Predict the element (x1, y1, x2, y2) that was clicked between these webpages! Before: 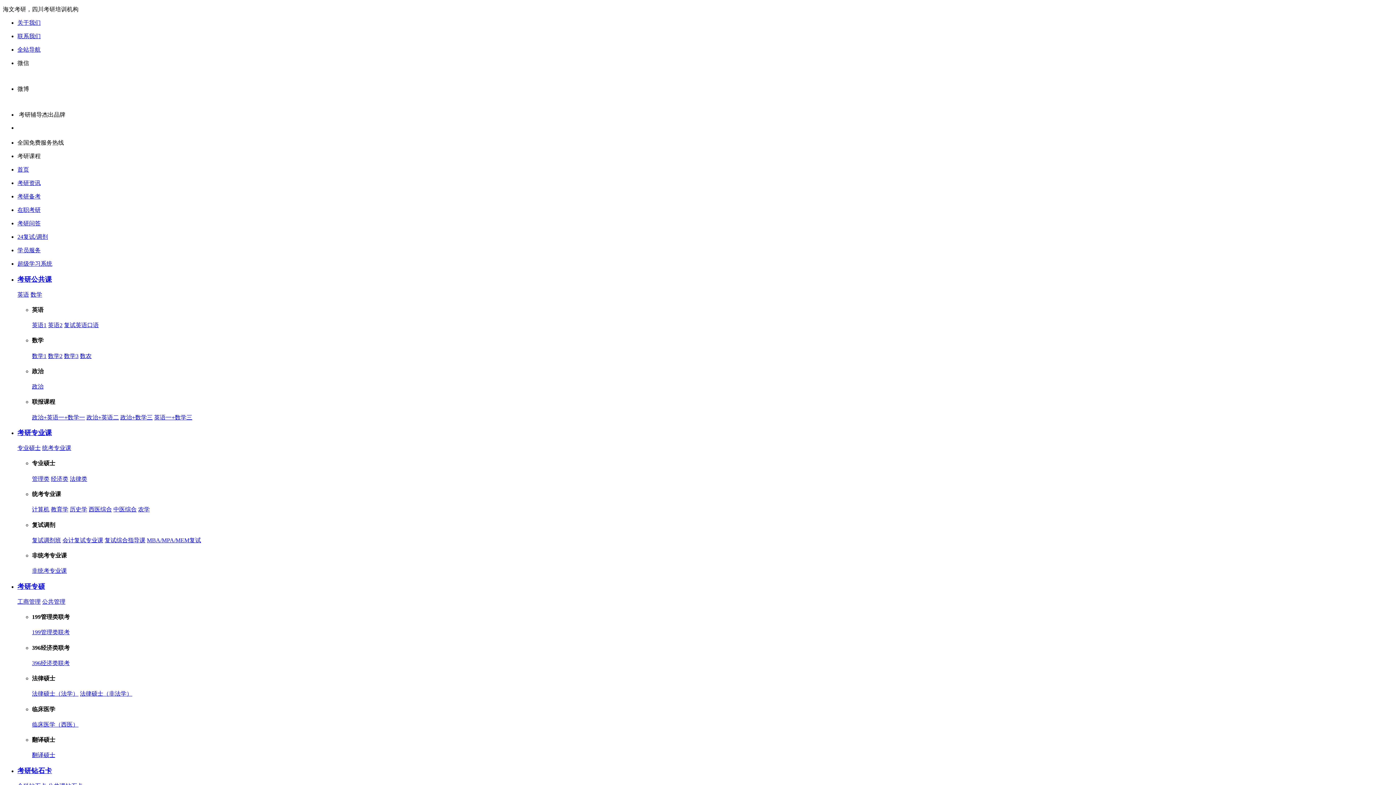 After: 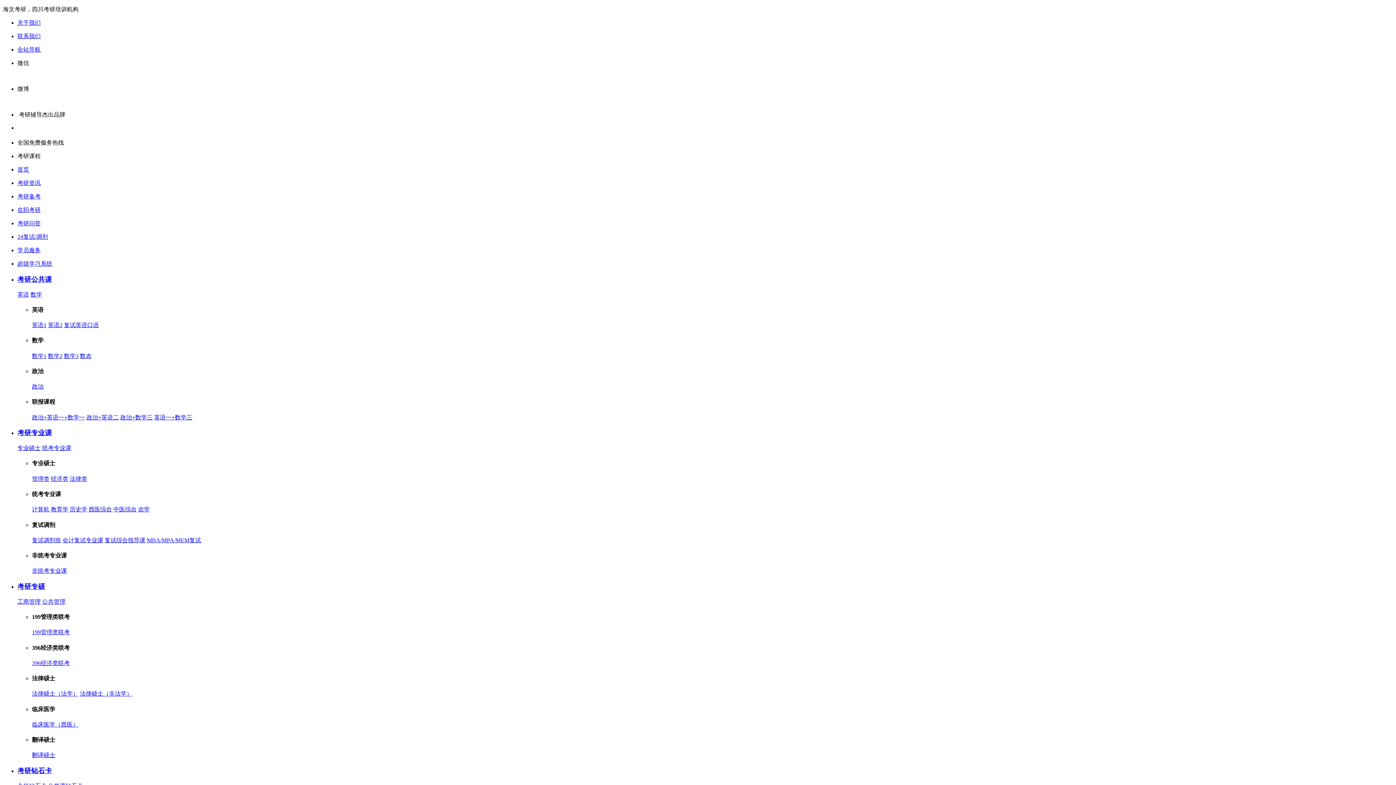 Action: bbox: (17, 767, 52, 774) label: 考研钻石卡